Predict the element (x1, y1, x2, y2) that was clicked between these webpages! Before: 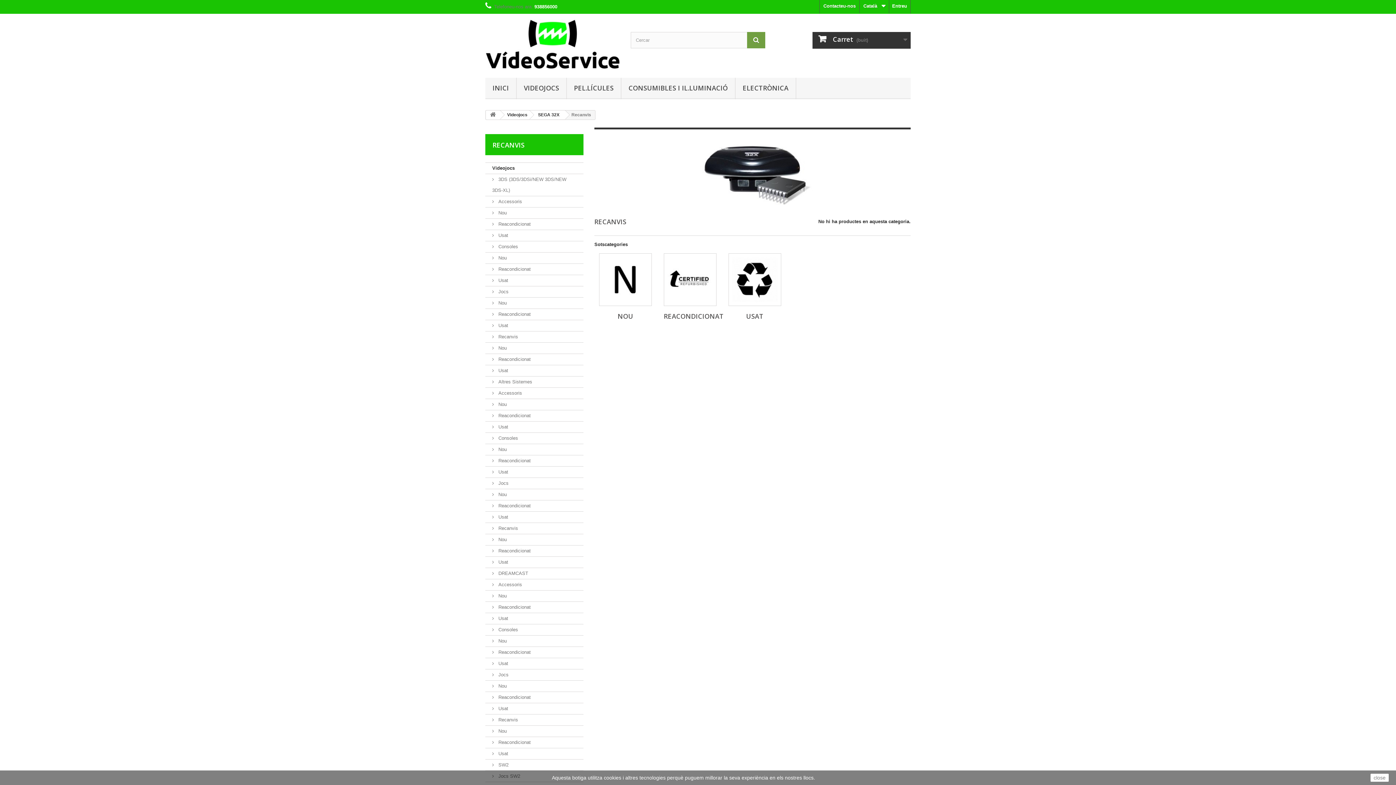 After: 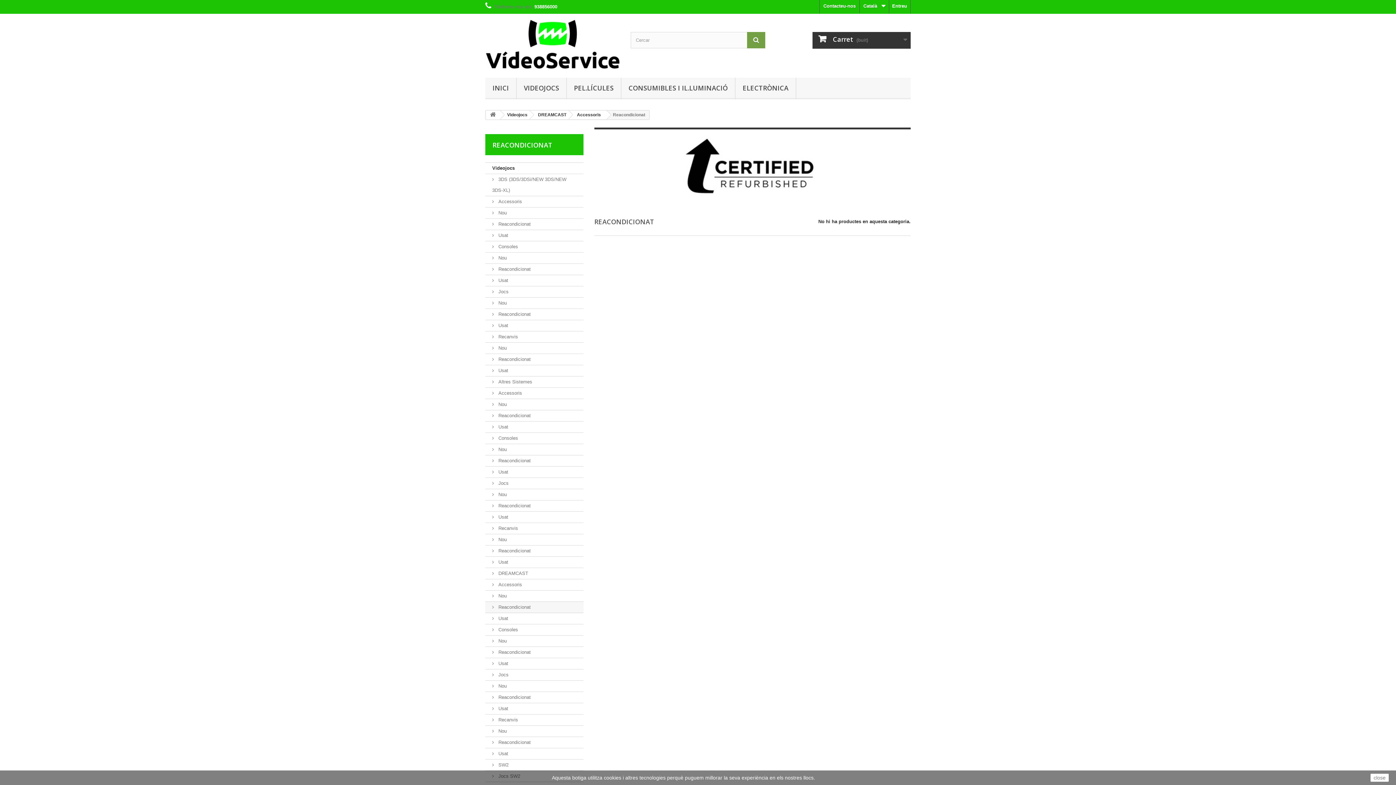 Action: bbox: (485, 602, 583, 613) label:  Reacondicionat